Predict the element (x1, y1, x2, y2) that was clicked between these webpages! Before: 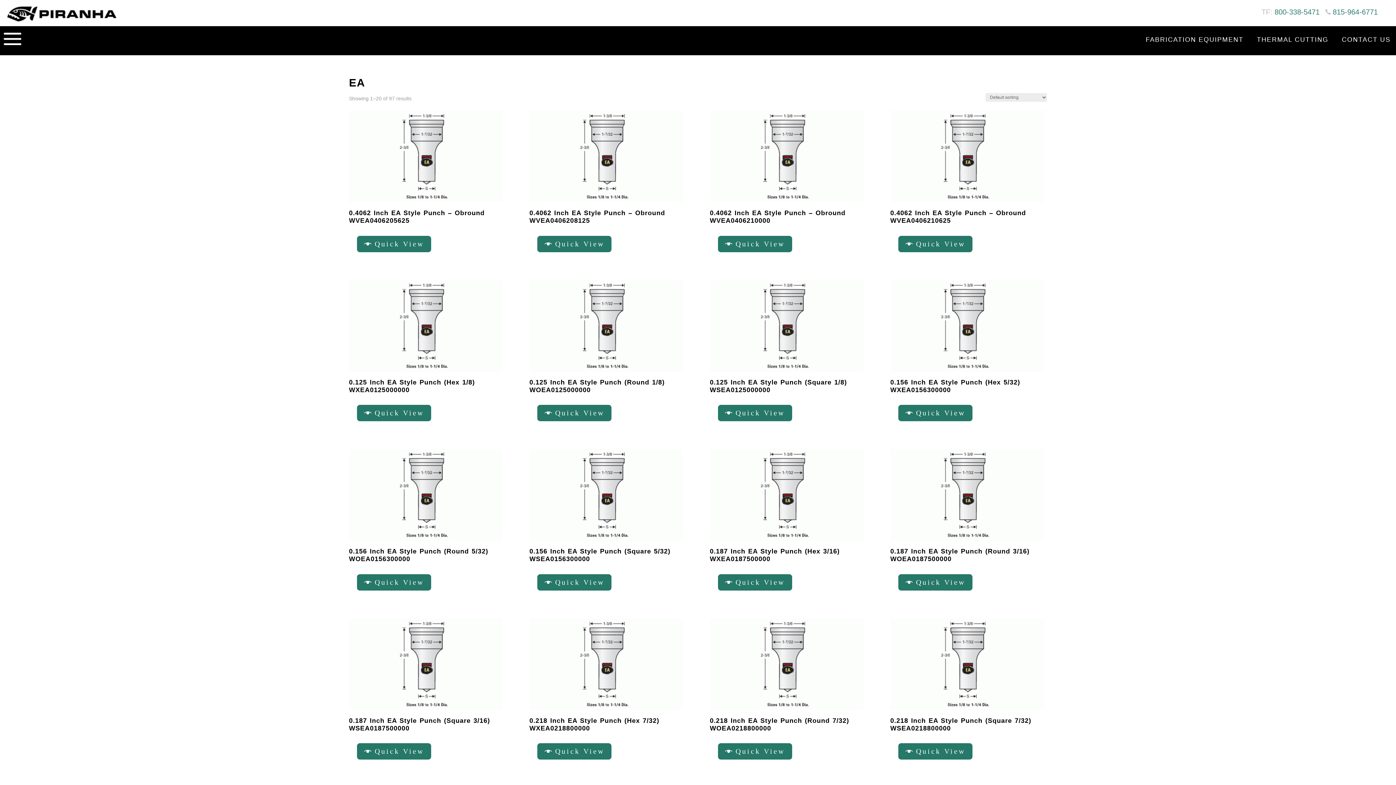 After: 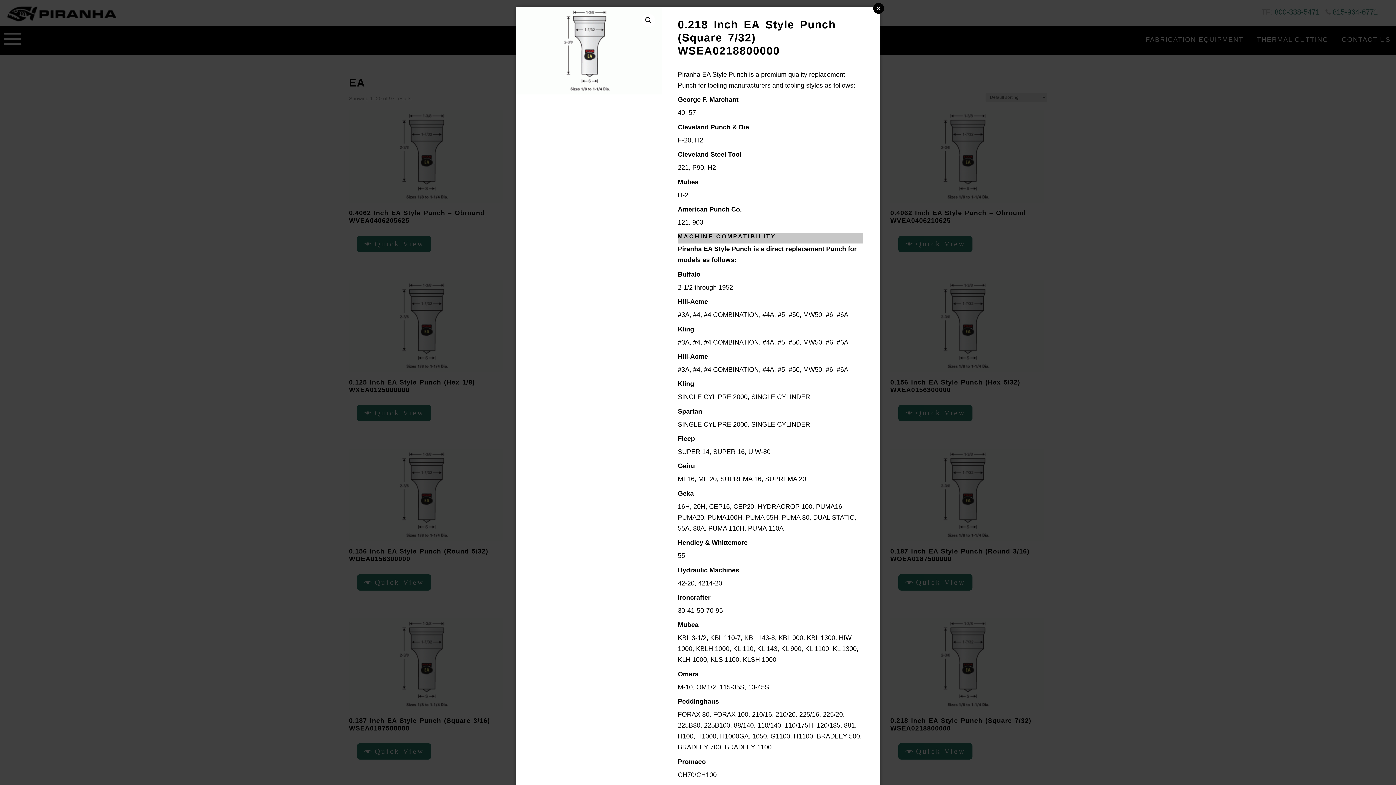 Action: label: Quick View bbox: (897, 743, 973, 760)